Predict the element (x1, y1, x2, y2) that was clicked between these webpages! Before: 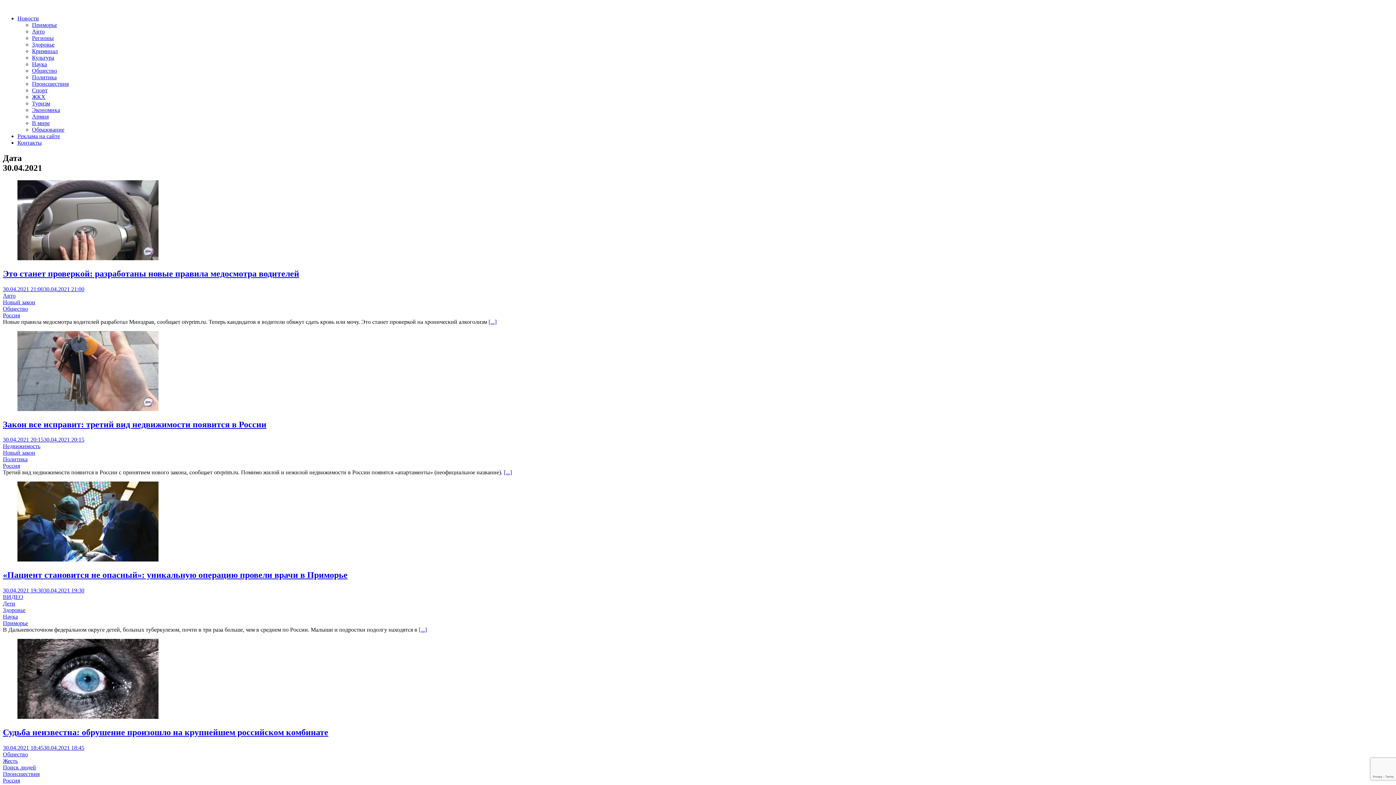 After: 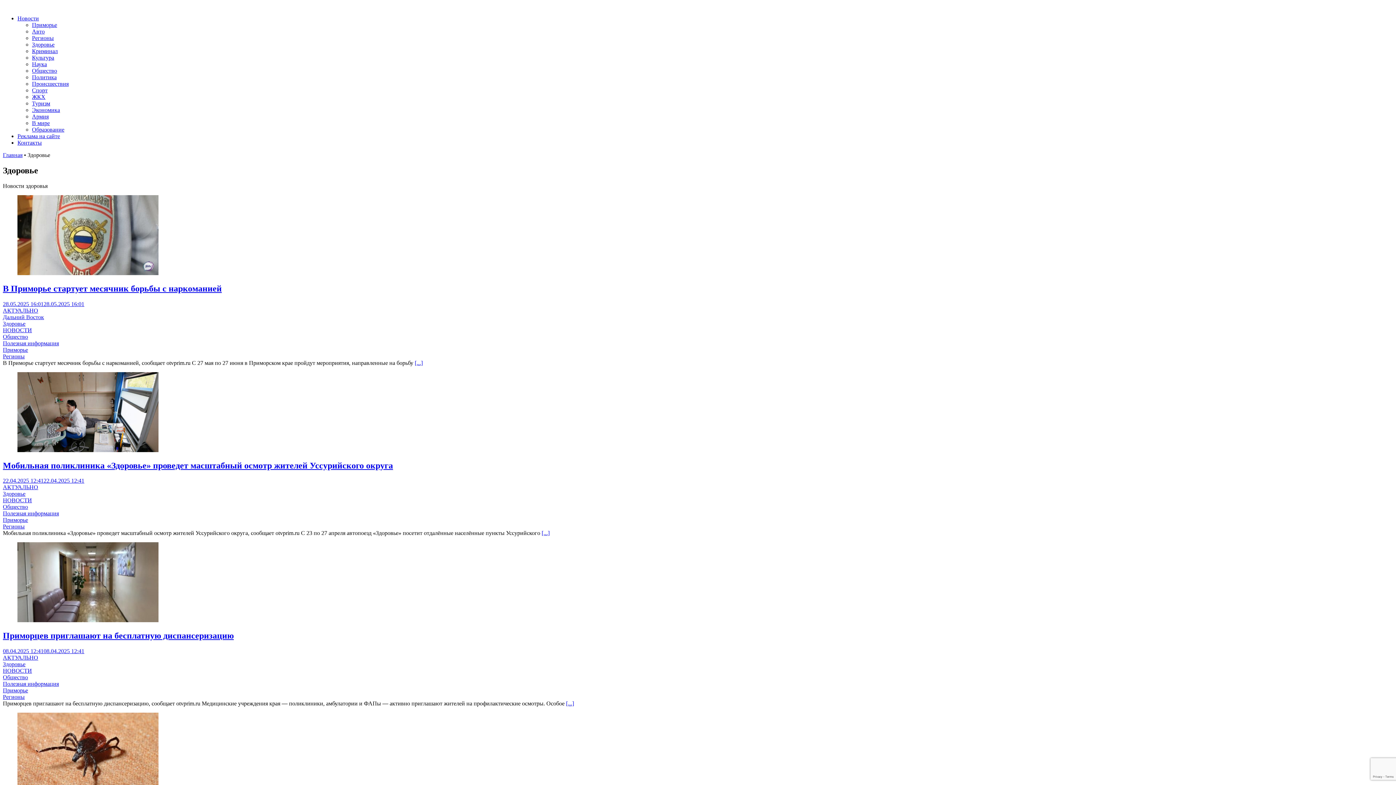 Action: label: Здоровье bbox: (2, 607, 25, 613)